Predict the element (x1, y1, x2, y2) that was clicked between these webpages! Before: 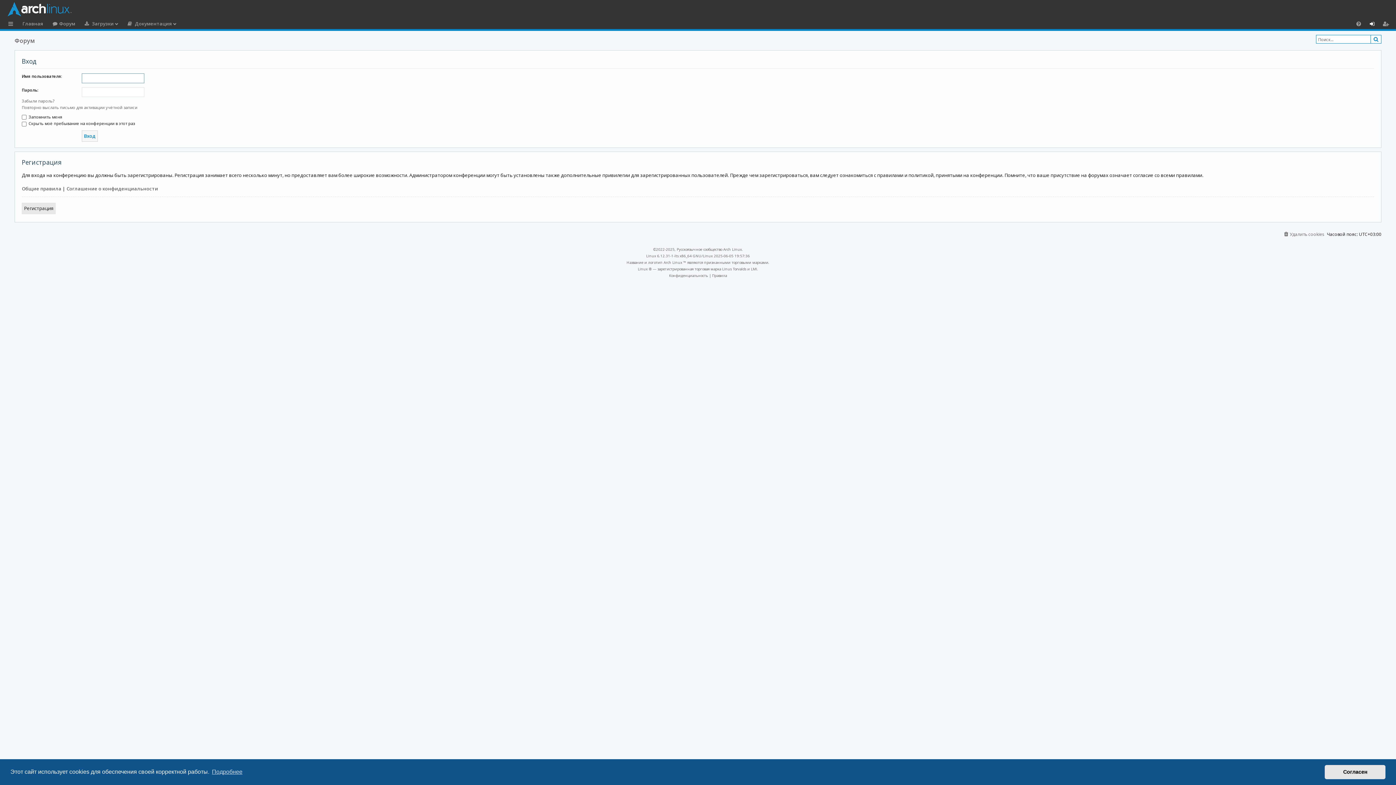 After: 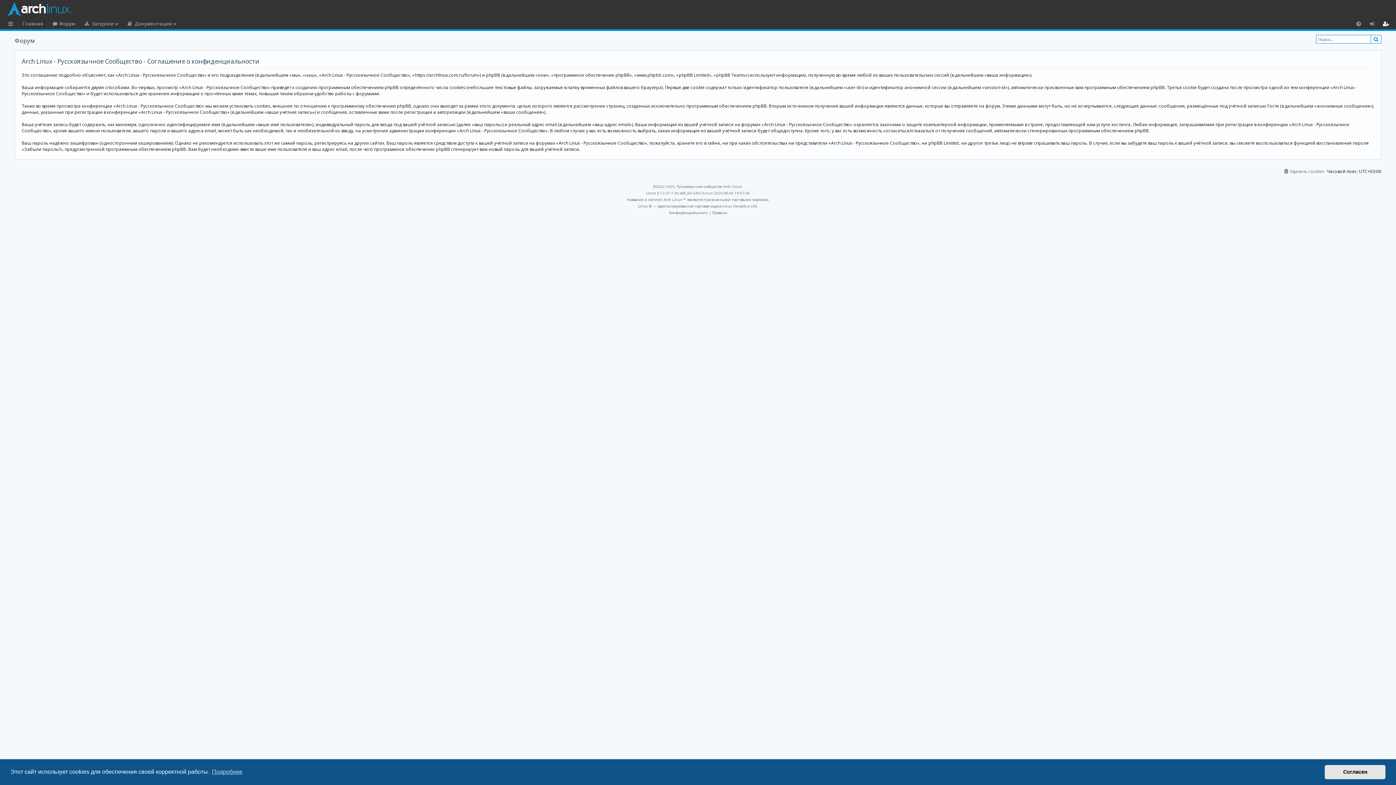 Action: label: Конфиденциальность bbox: (669, 272, 708, 278)